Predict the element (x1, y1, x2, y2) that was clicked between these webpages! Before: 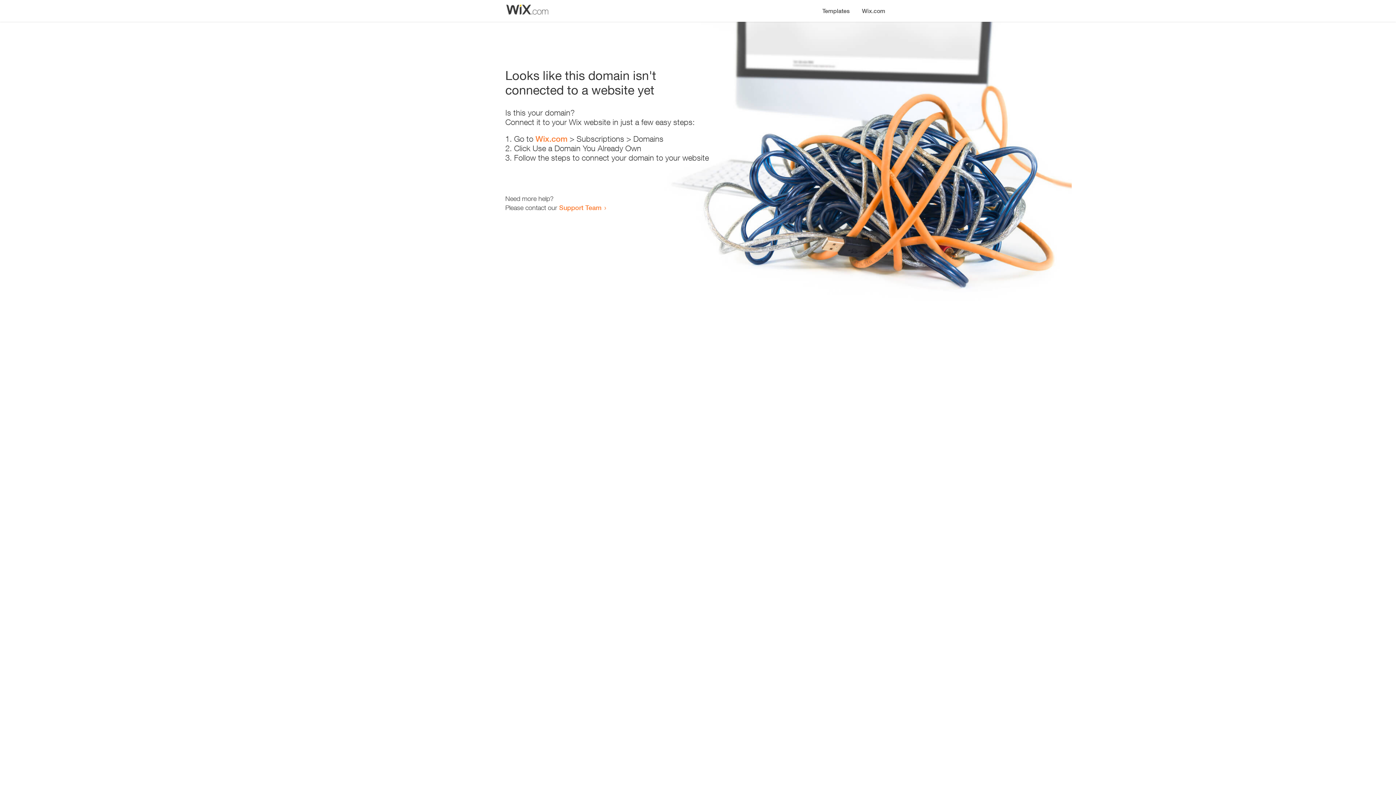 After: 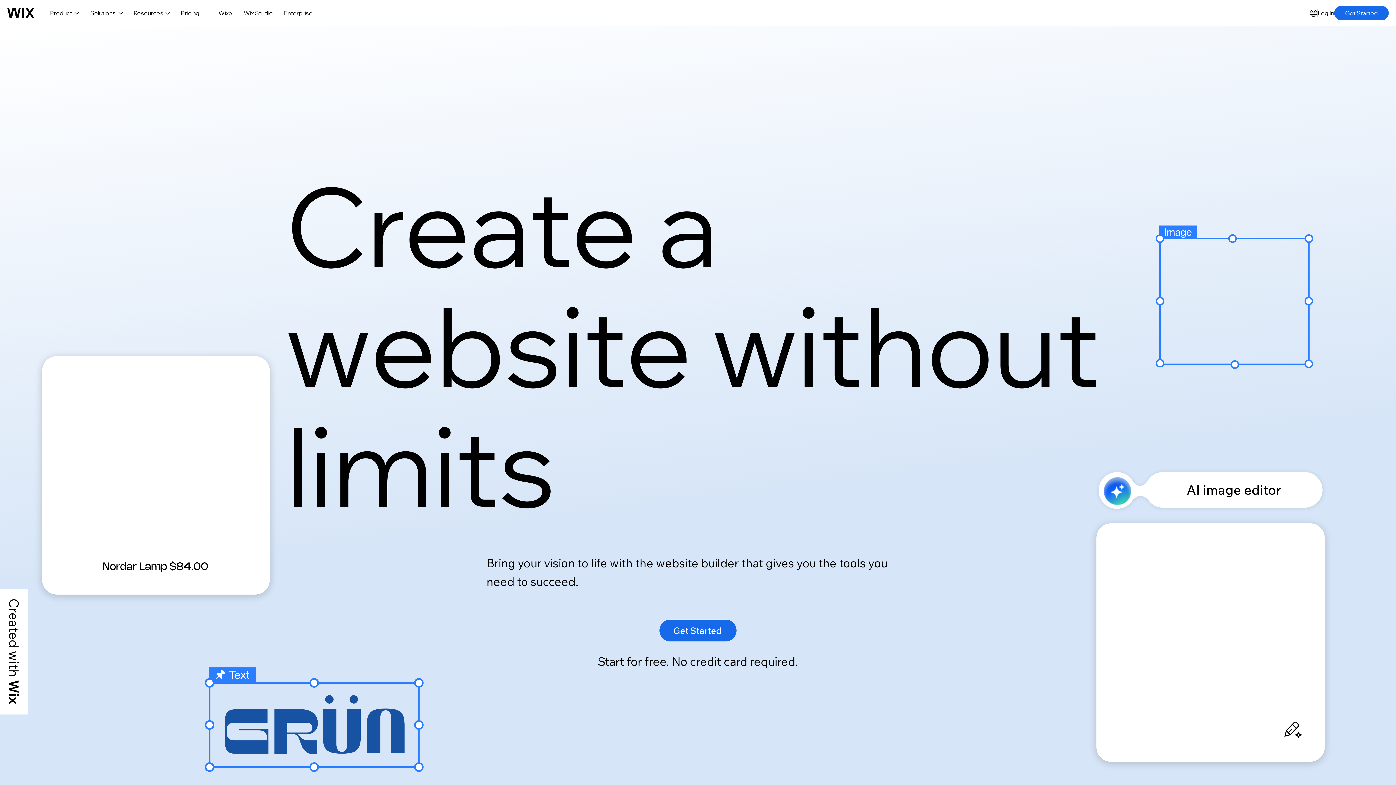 Action: bbox: (535, 134, 567, 143) label: Wix.com